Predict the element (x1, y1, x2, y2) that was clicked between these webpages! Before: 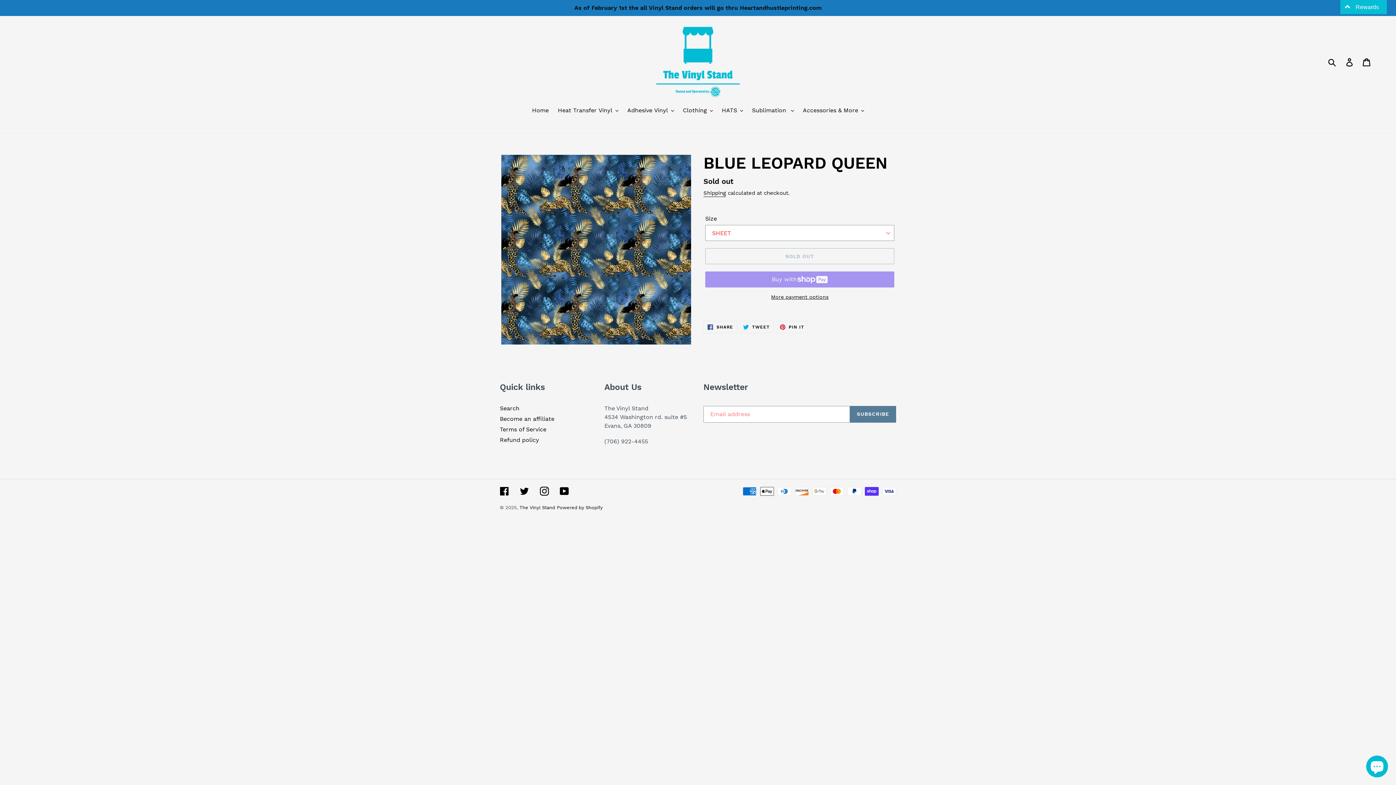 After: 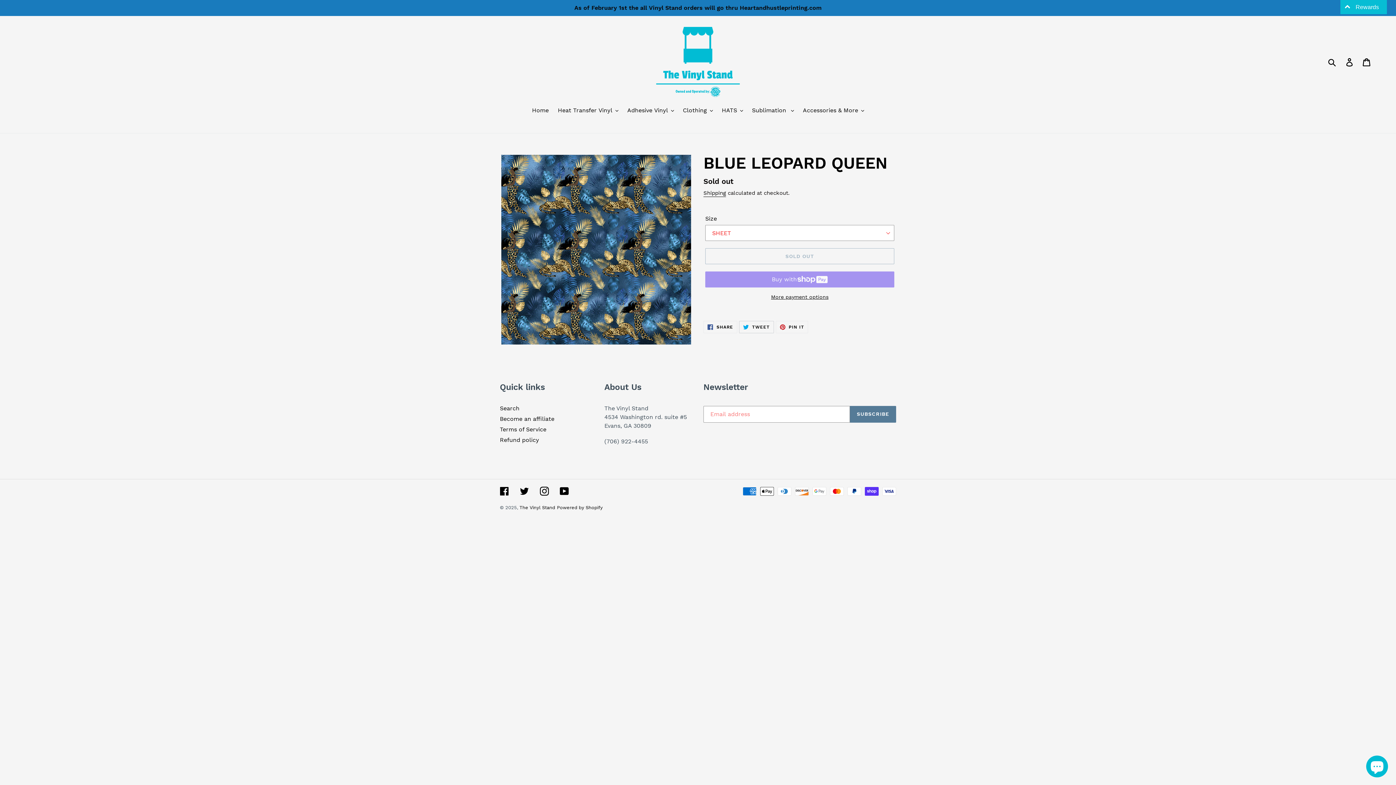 Action: bbox: (739, 321, 774, 333) label:  TWEET
TWEET ON TWITTER